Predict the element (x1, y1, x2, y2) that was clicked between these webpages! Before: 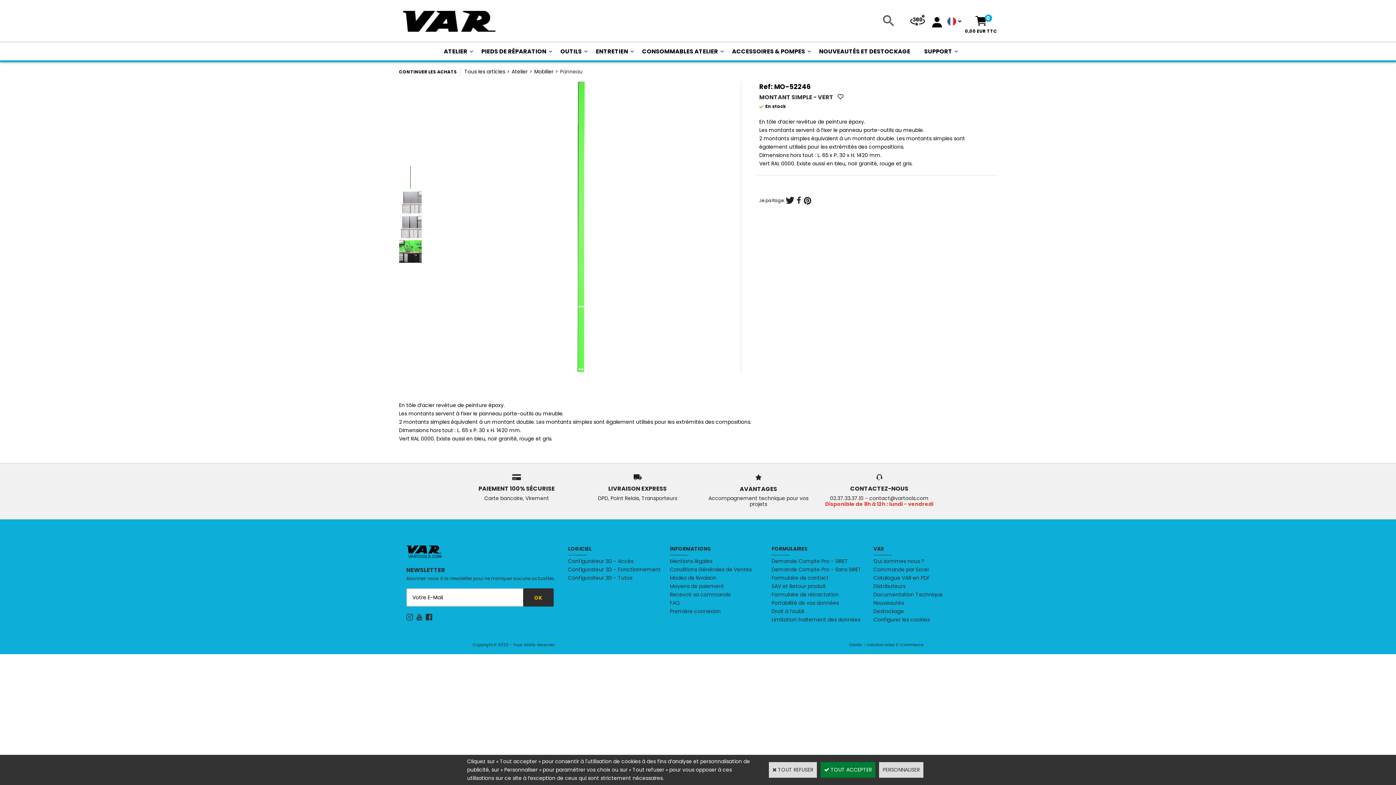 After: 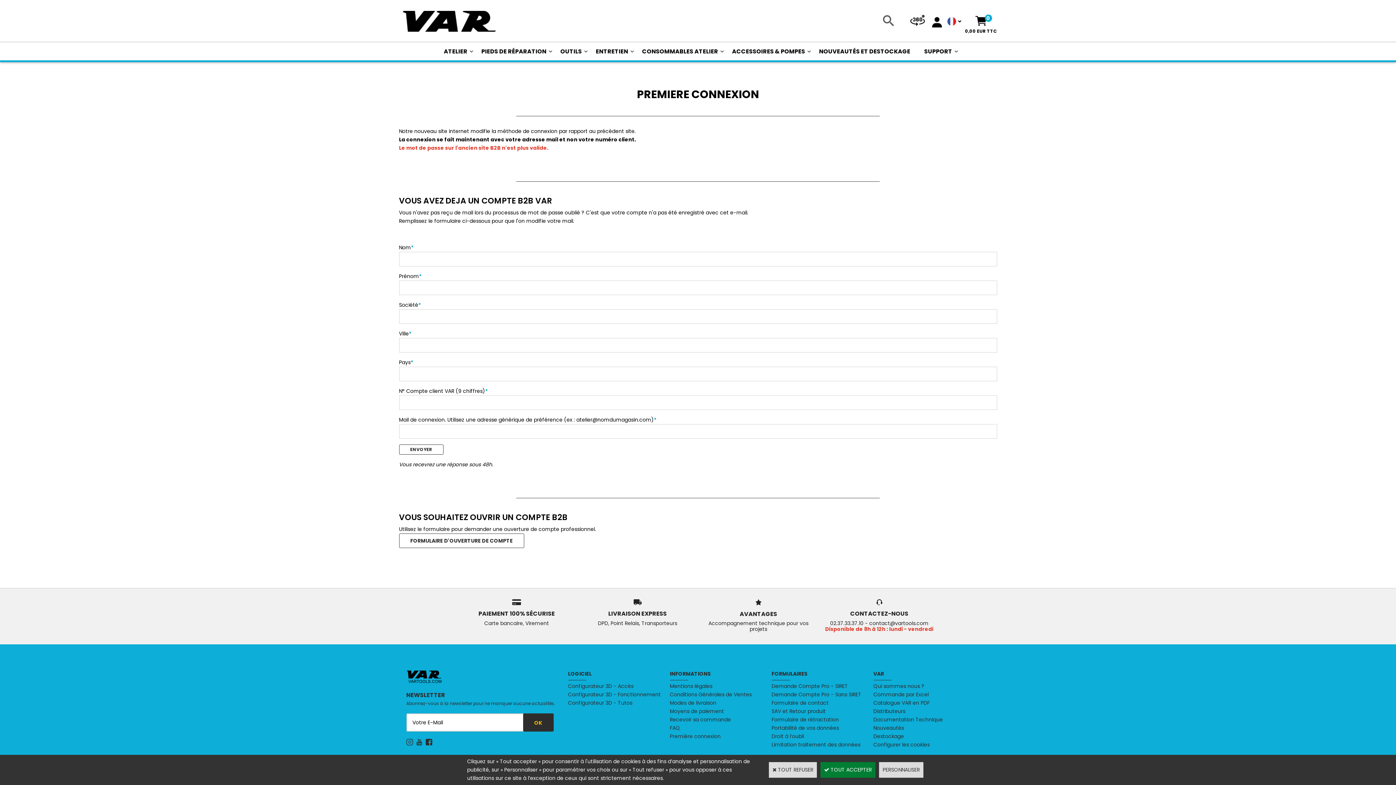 Action: bbox: (670, 607, 720, 615) label: Première connexion